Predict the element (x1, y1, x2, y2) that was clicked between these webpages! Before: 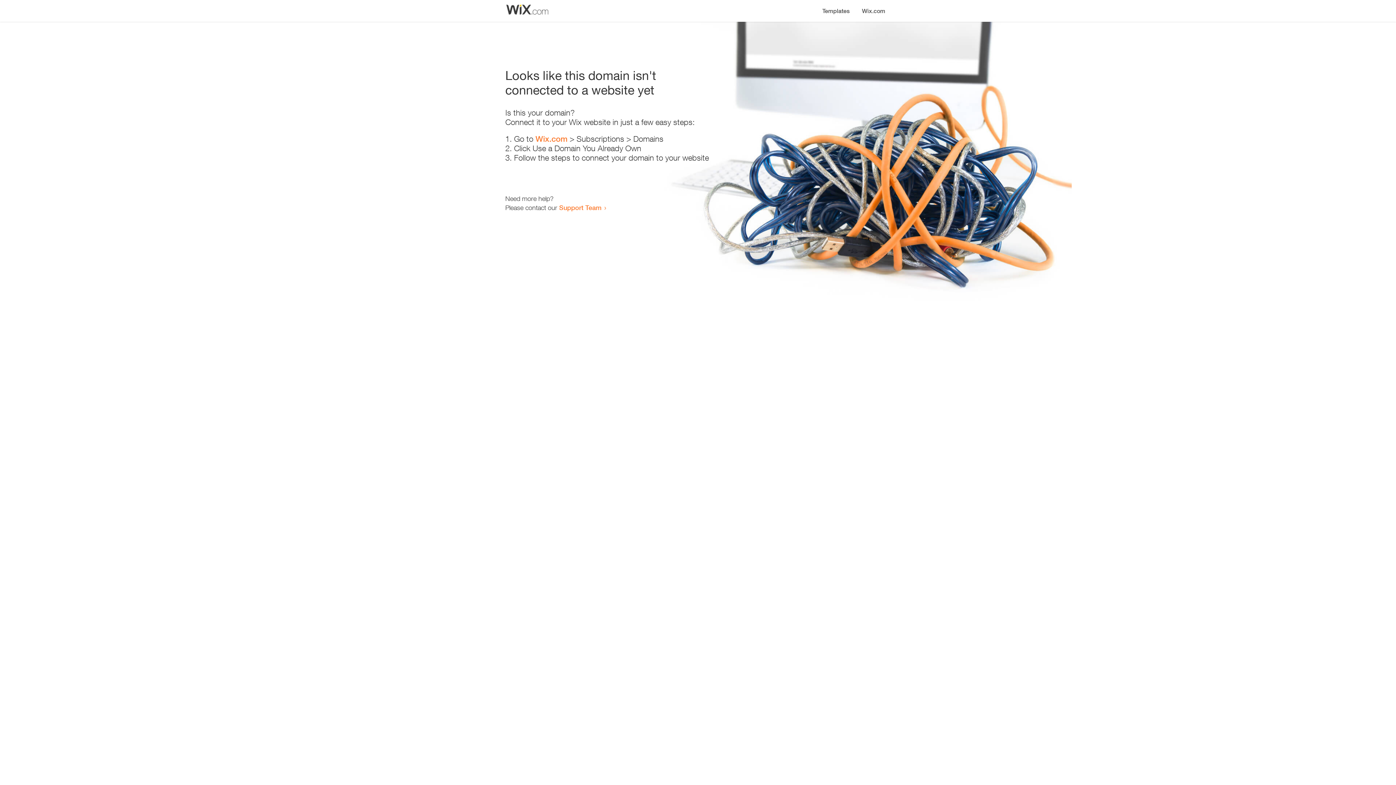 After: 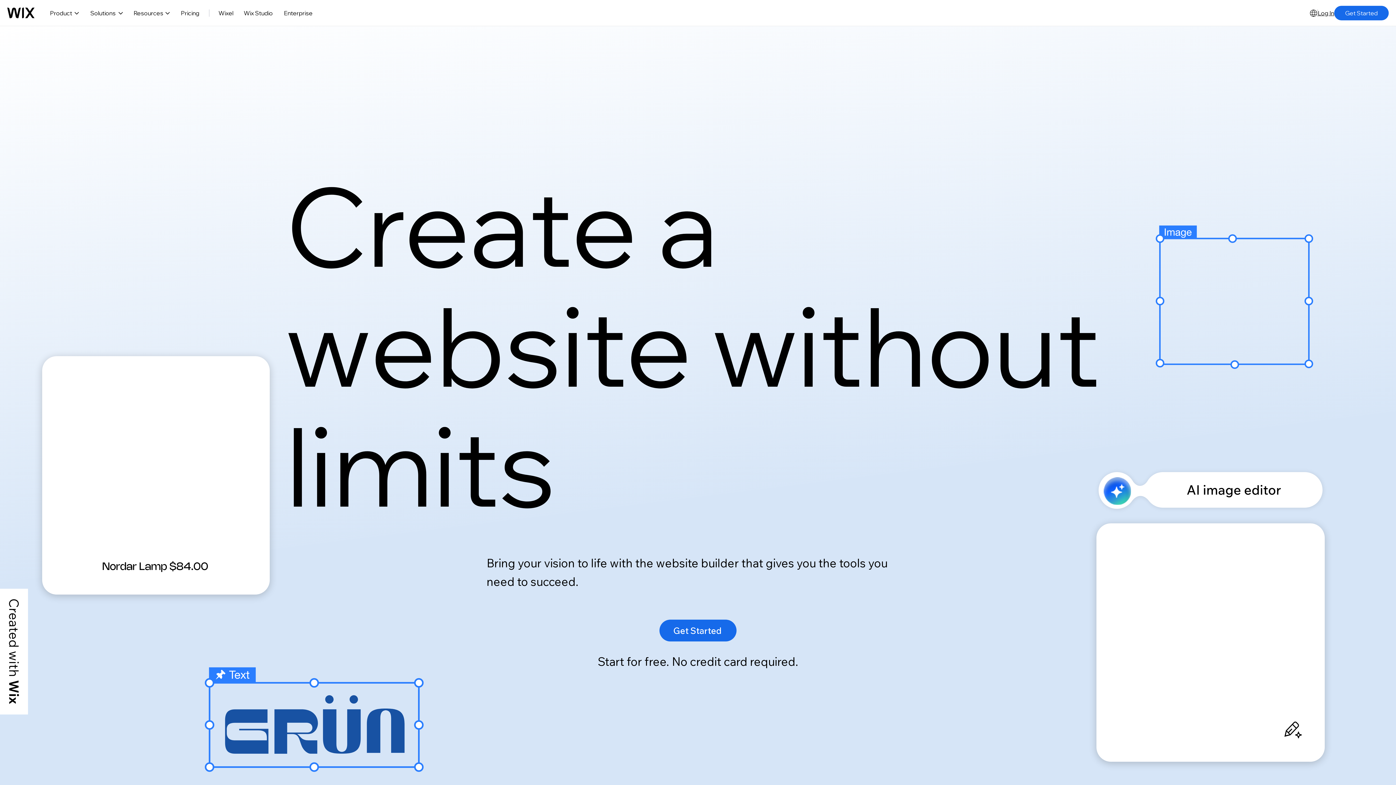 Action: bbox: (856, 0, 890, 14) label: Wix.com